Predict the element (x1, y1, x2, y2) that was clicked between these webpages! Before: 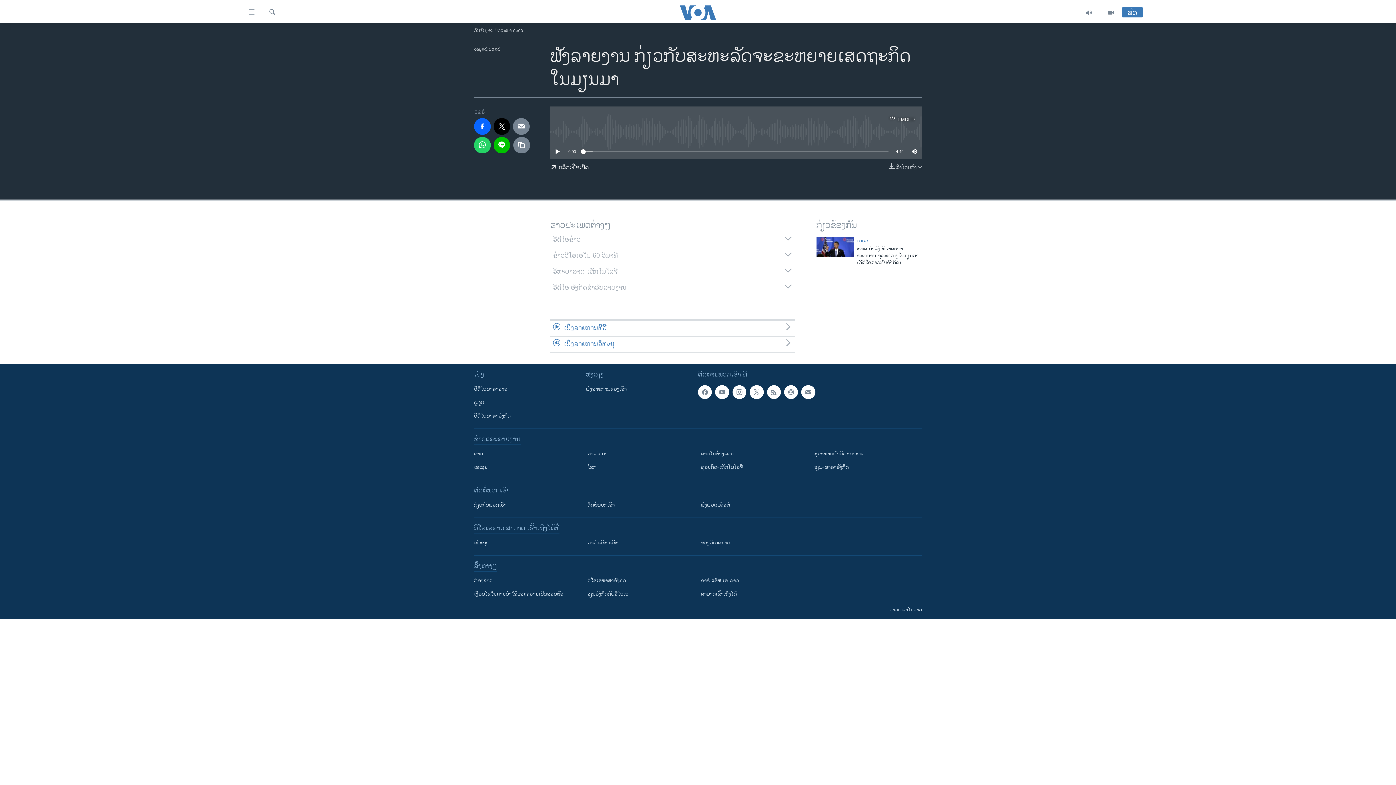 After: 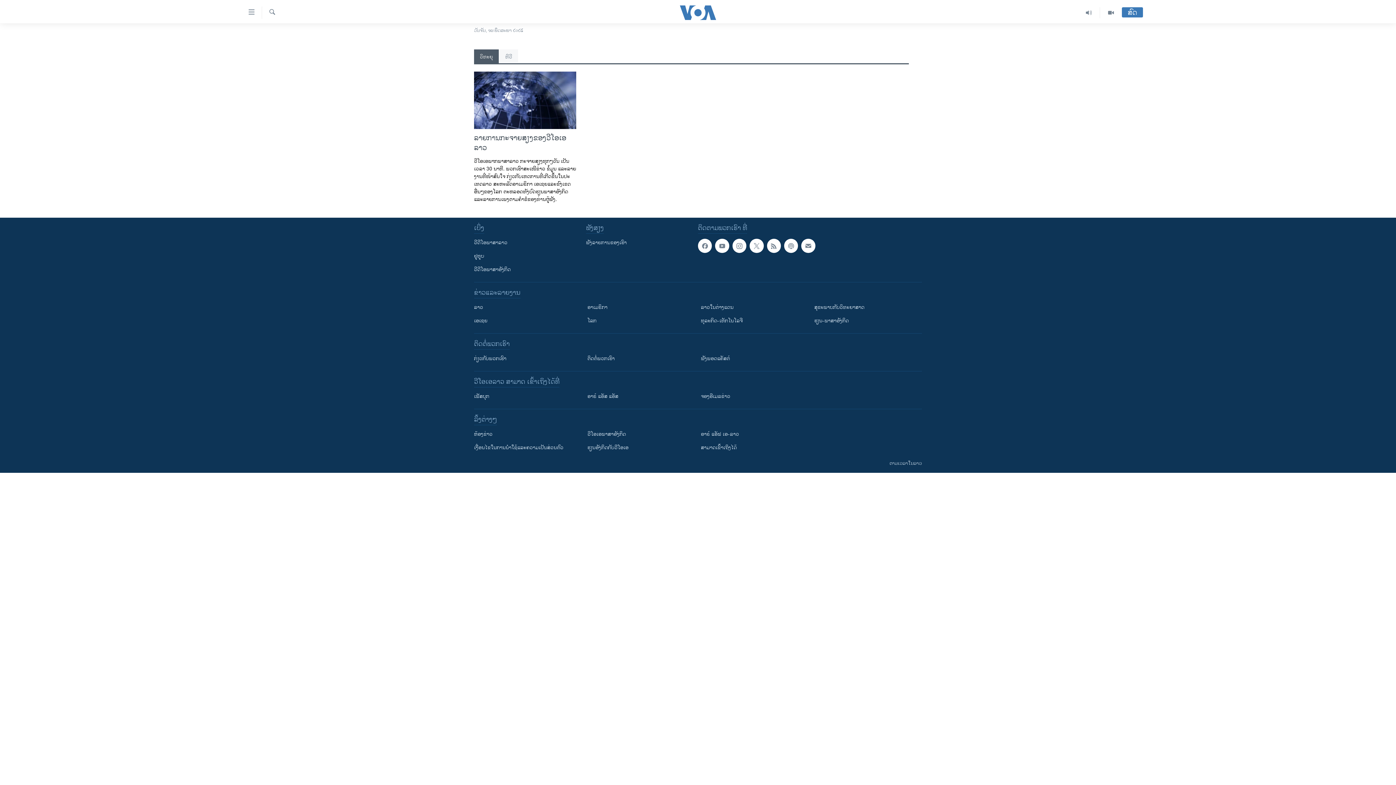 Action: label: ຟັງລາຍການຂອງເຮົາ bbox: (586, 385, 693, 392)